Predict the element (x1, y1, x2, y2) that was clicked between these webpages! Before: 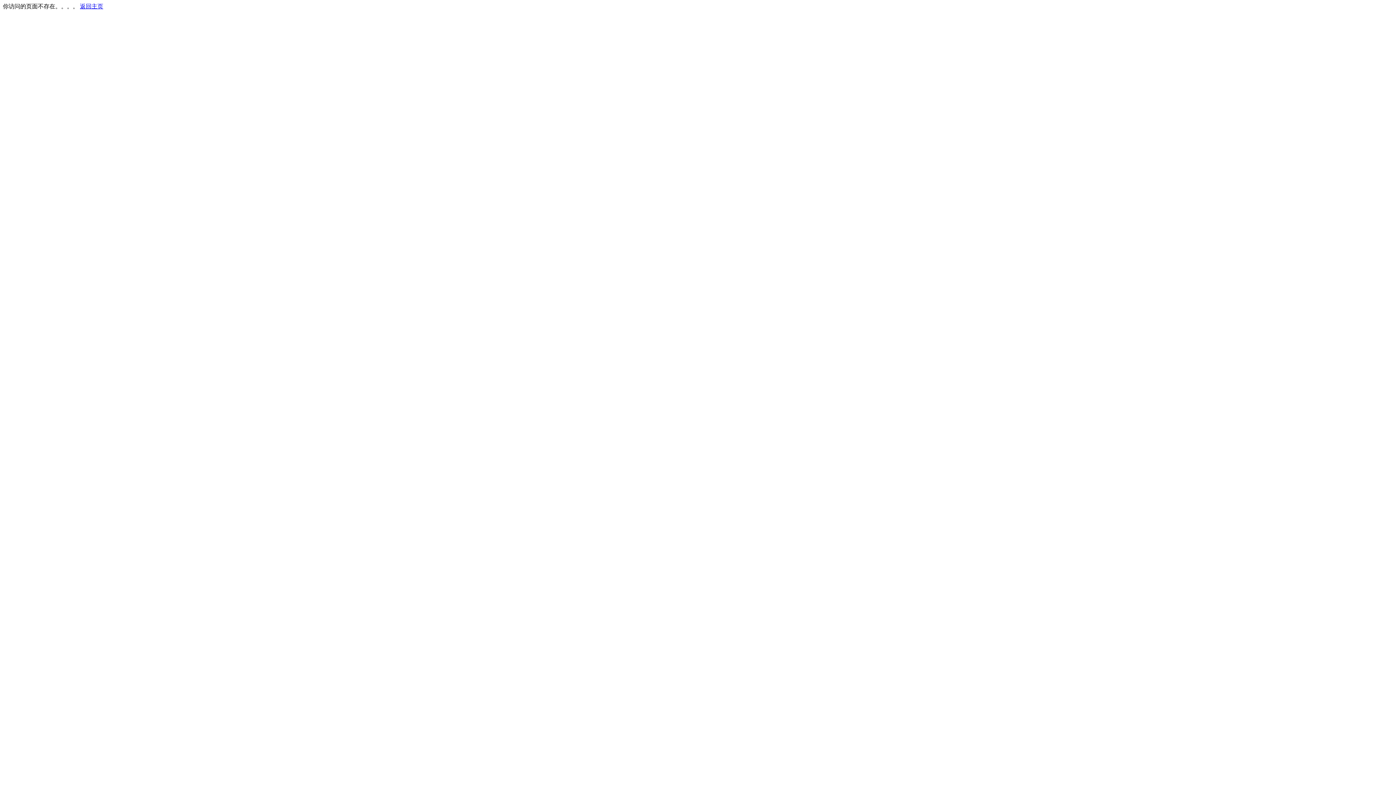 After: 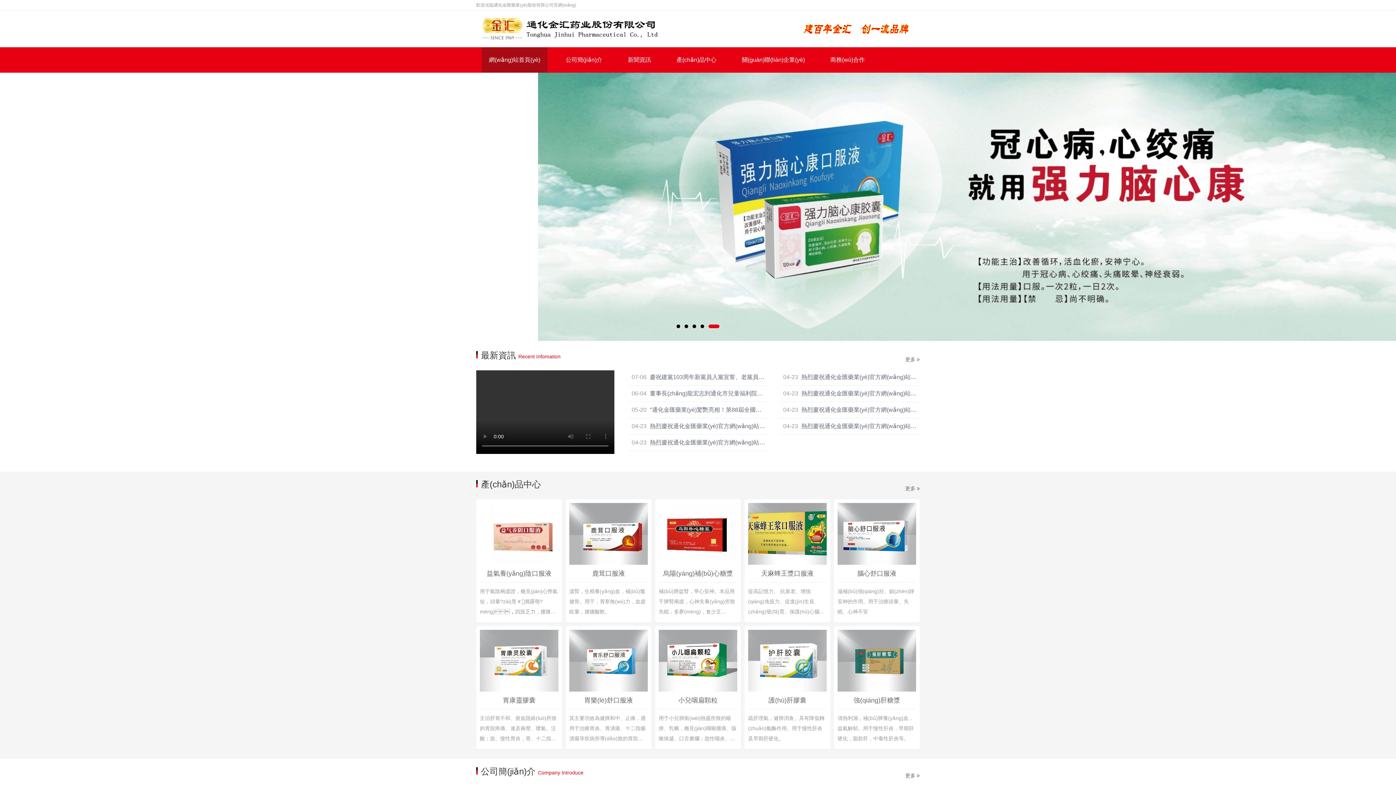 Action: bbox: (80, 3, 103, 9) label: 返回主页